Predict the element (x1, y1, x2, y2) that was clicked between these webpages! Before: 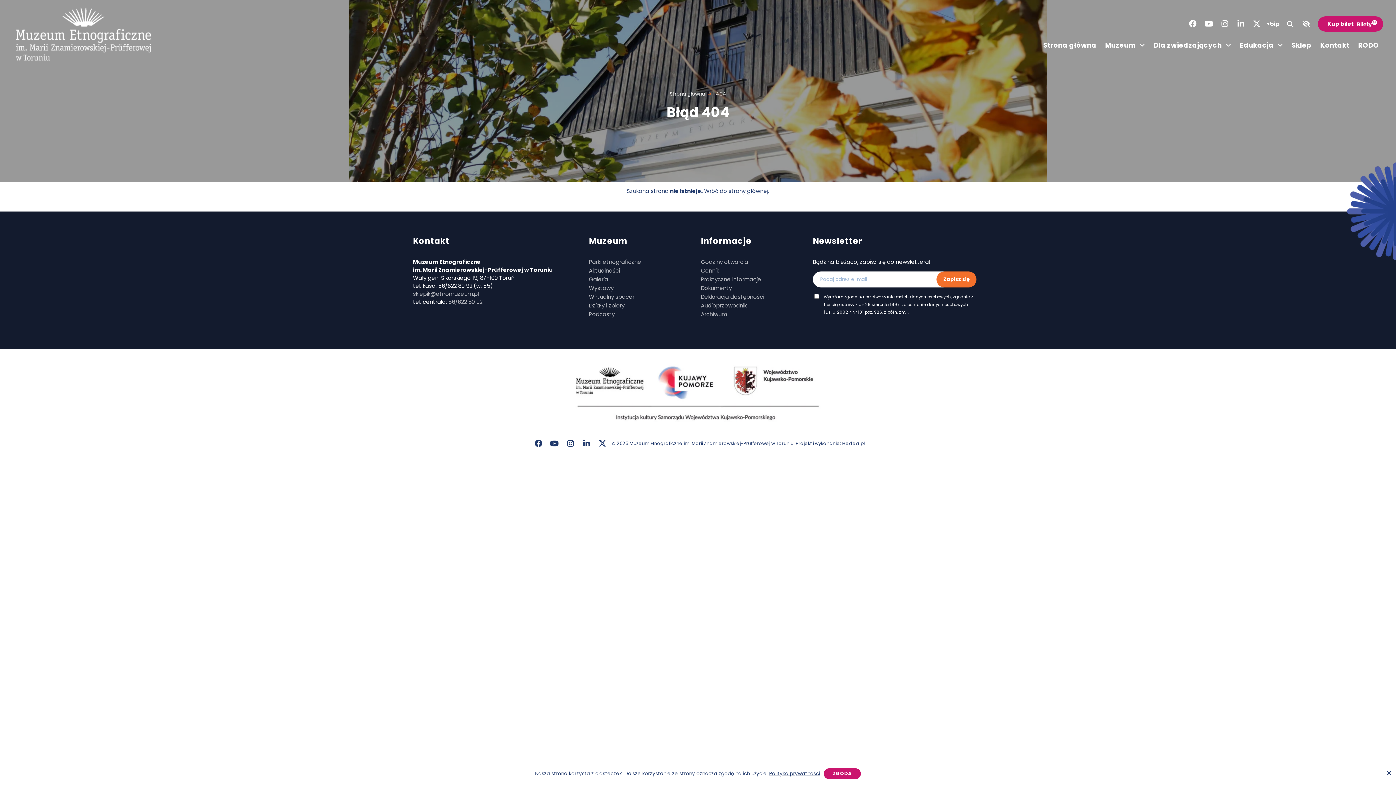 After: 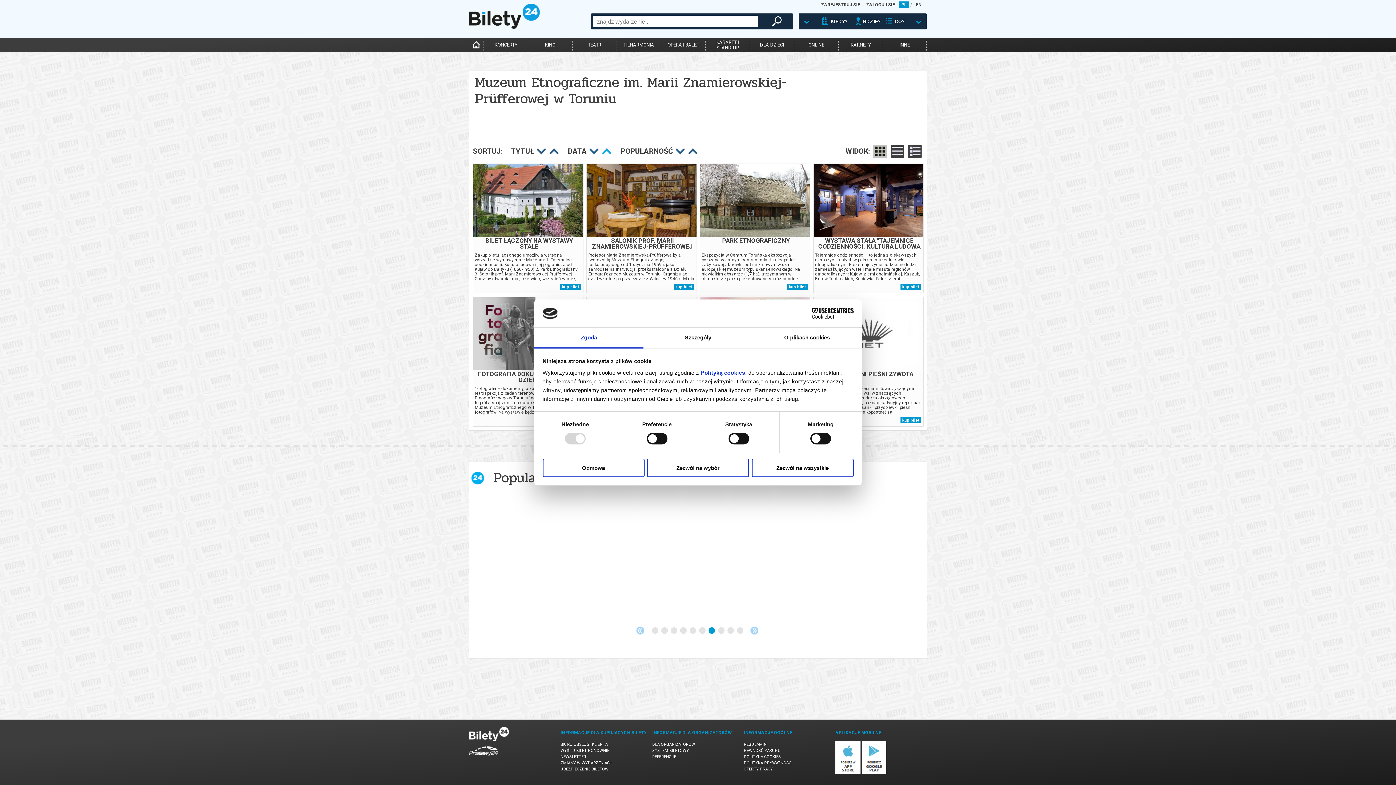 Action: bbox: (1318, 16, 1383, 31) label: Kup bilet